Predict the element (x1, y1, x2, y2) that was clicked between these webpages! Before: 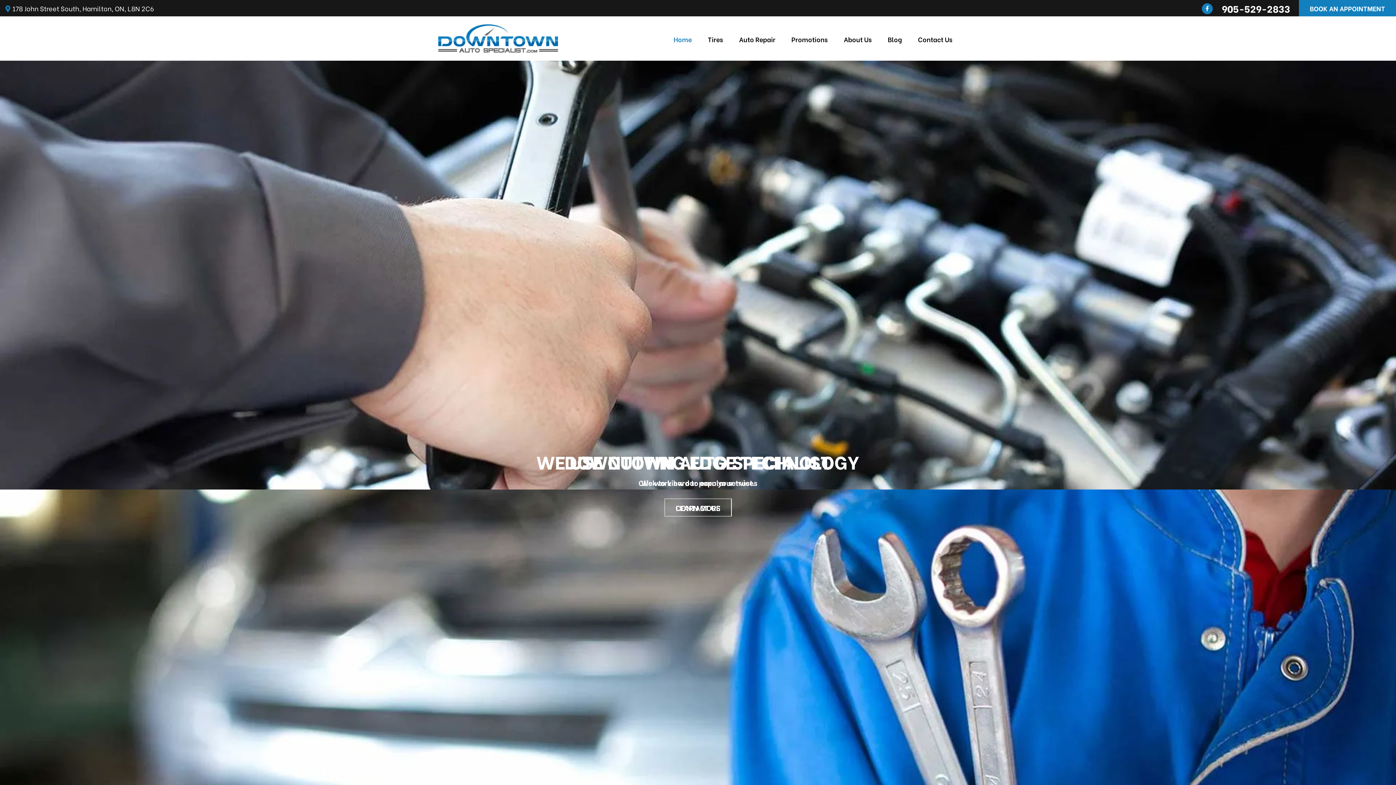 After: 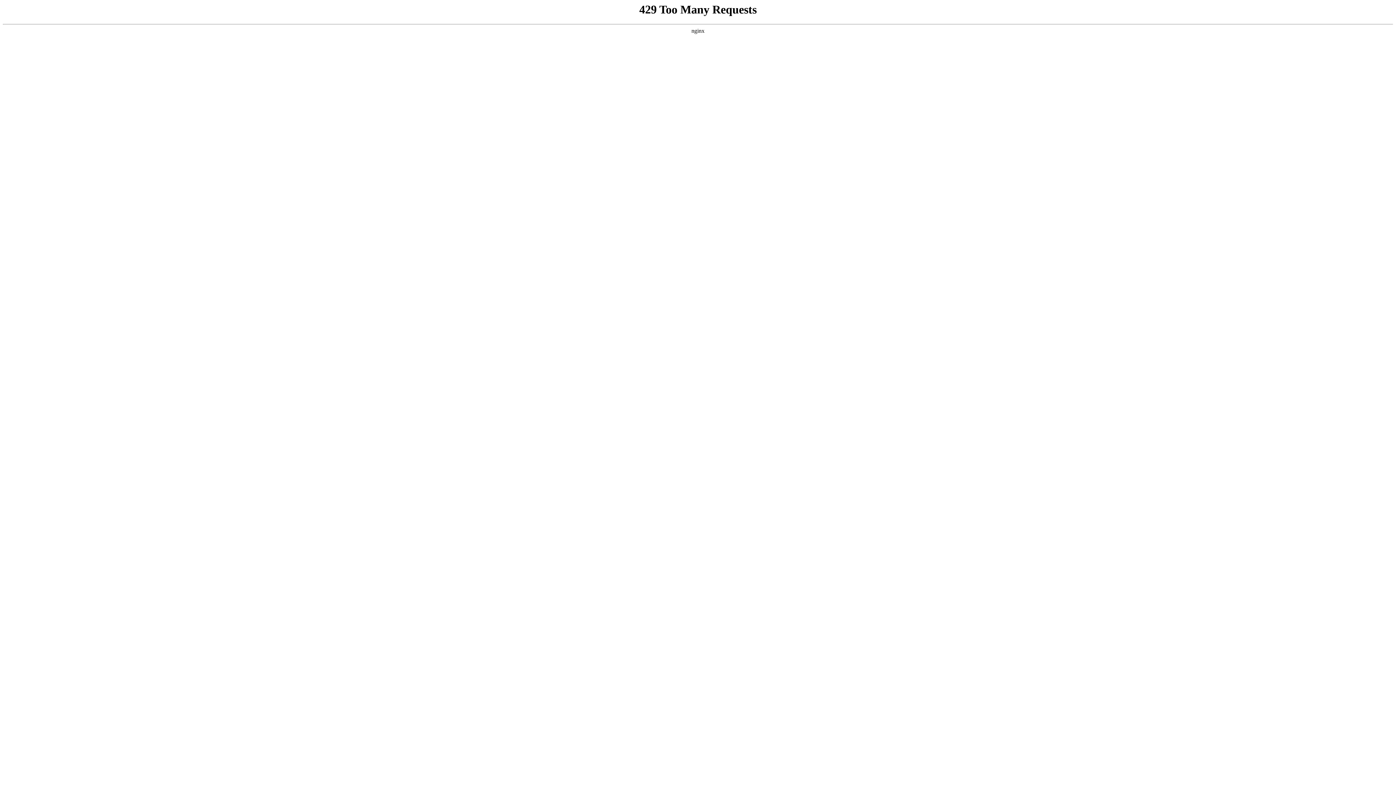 Action: label: Auto Repair bbox: (732, 34, 782, 44)